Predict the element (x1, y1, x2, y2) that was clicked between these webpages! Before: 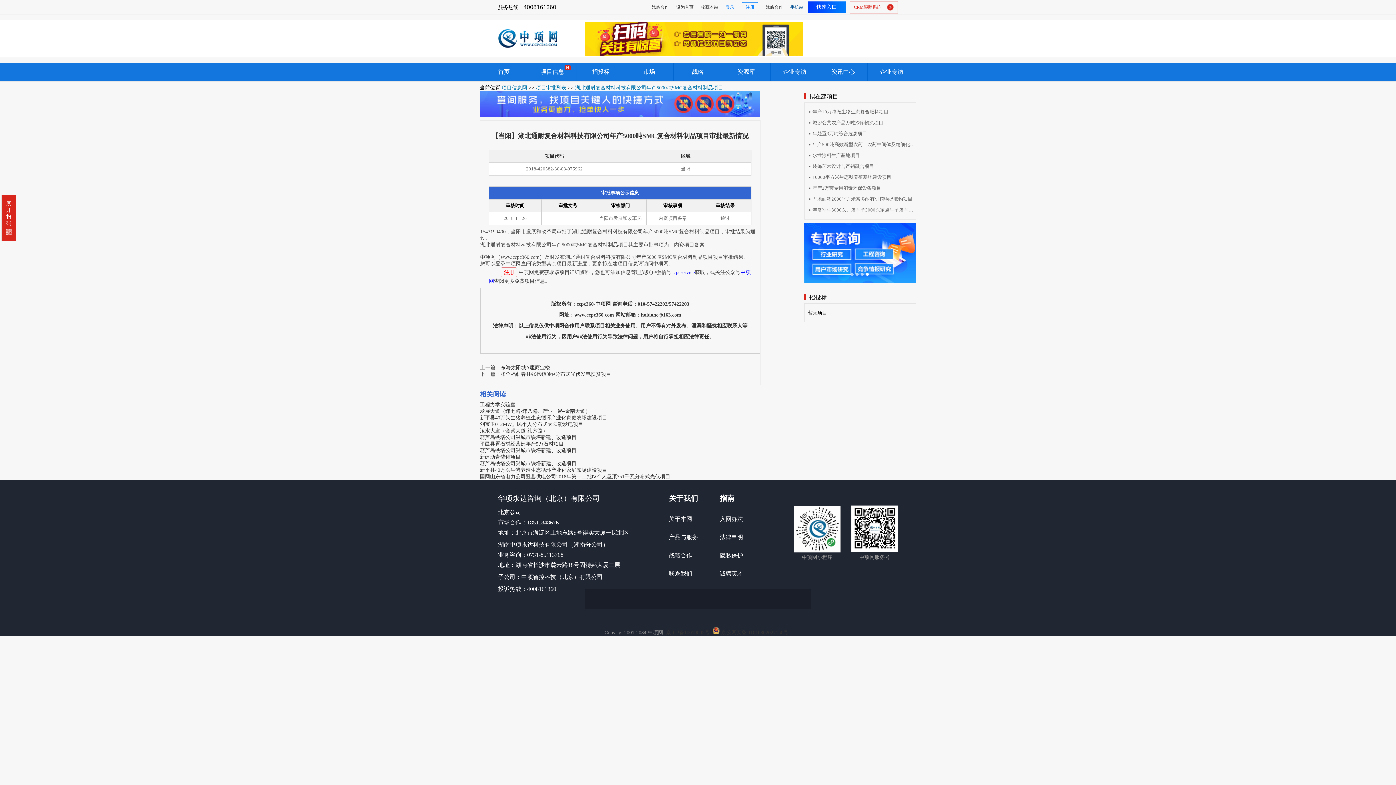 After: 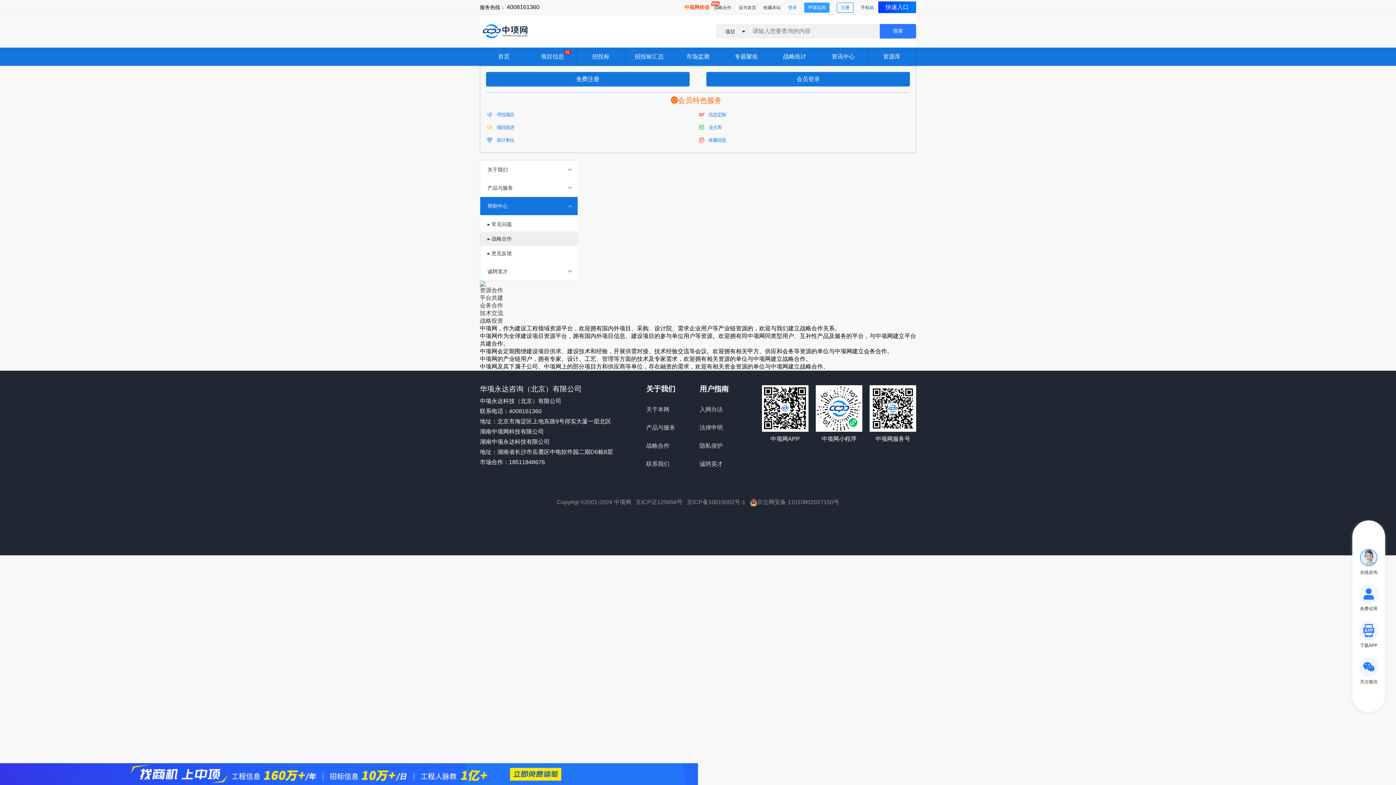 Action: label: 战略合作 bbox: (651, 4, 669, 9)